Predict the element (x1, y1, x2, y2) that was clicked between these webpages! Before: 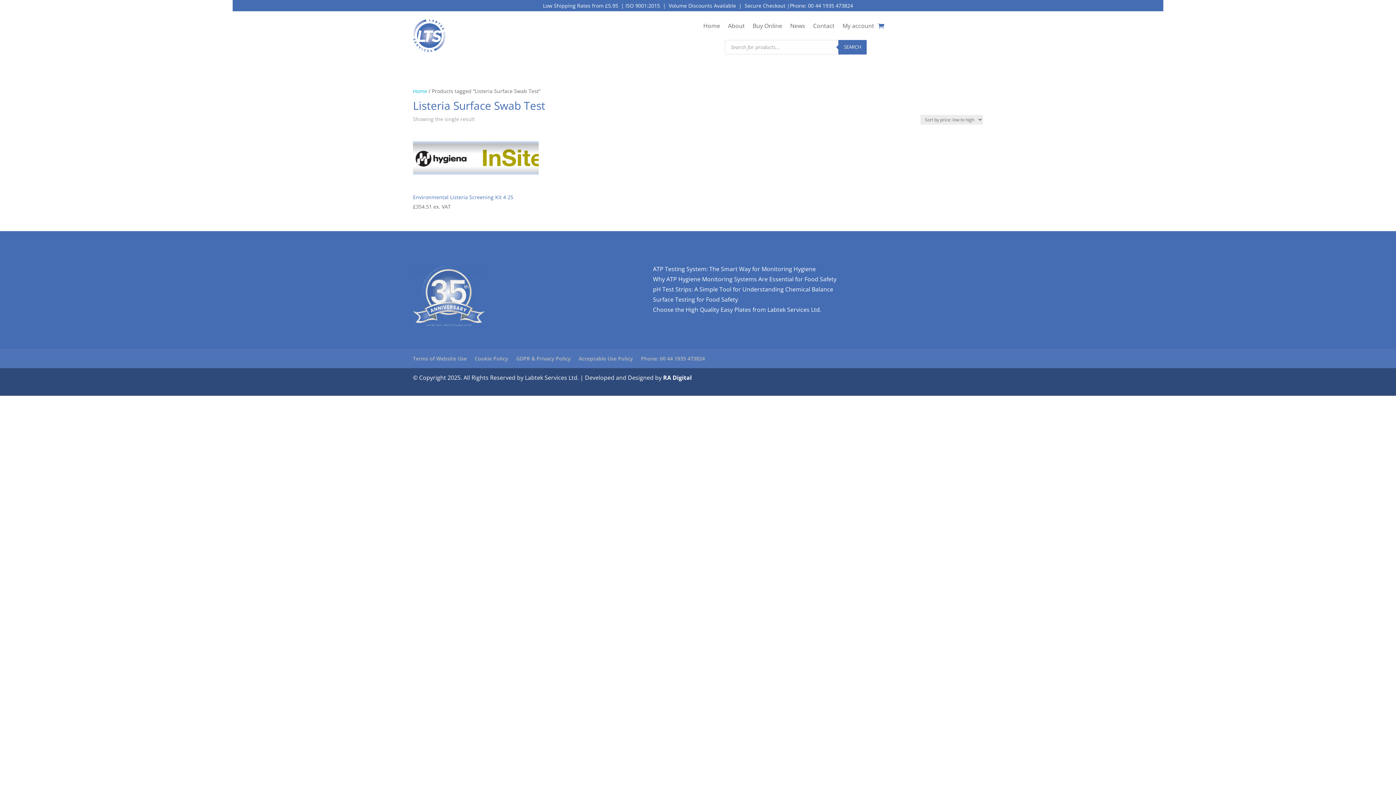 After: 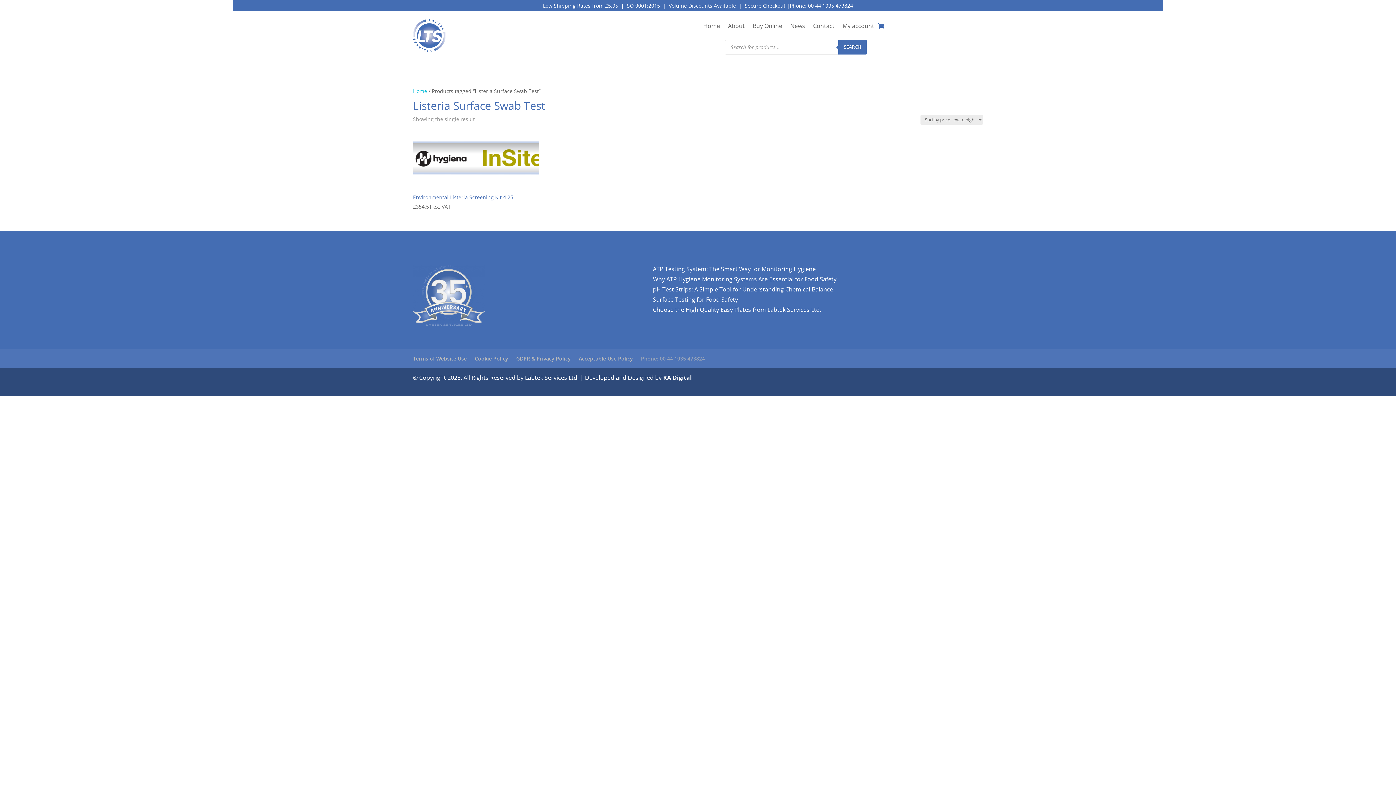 Action: bbox: (641, 355, 705, 362) label: Phone: 00 44 1935 473824